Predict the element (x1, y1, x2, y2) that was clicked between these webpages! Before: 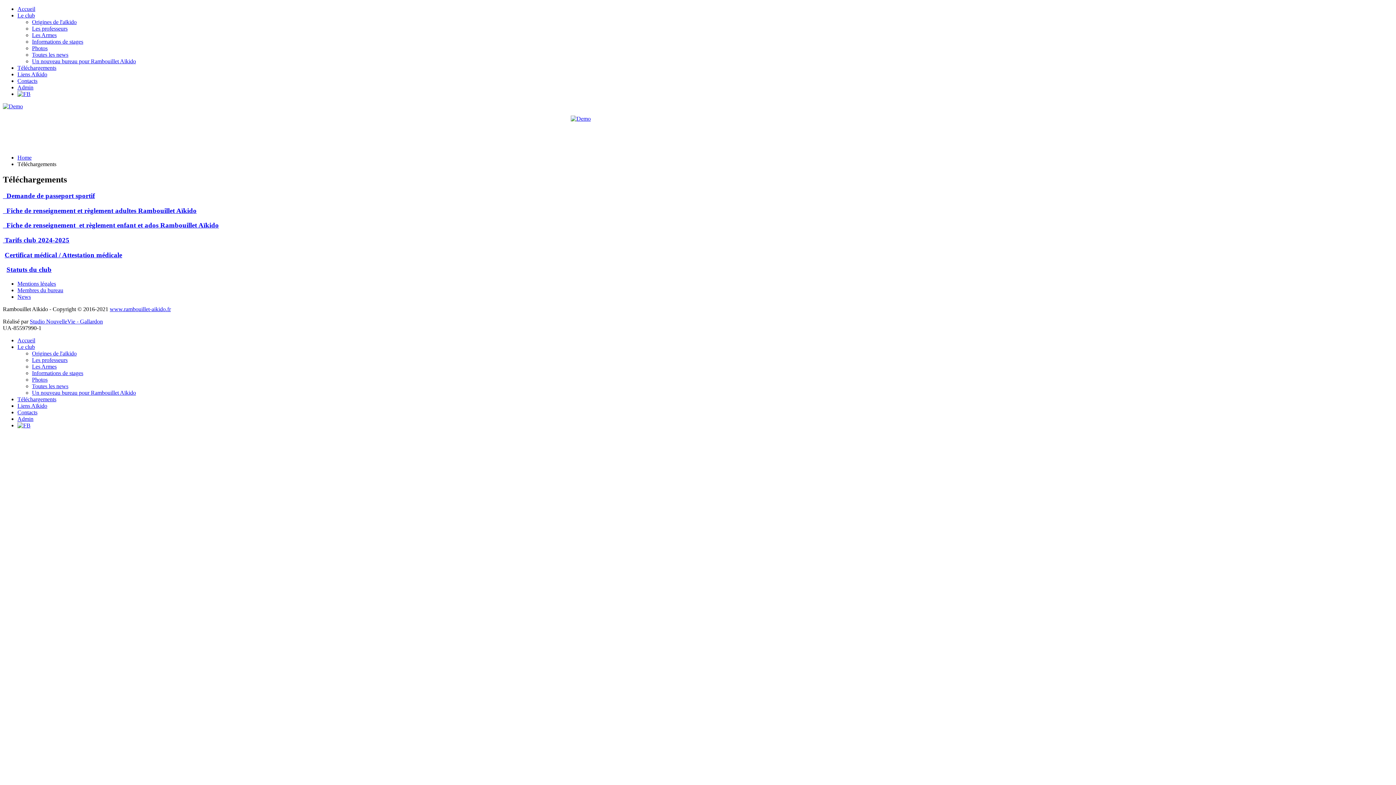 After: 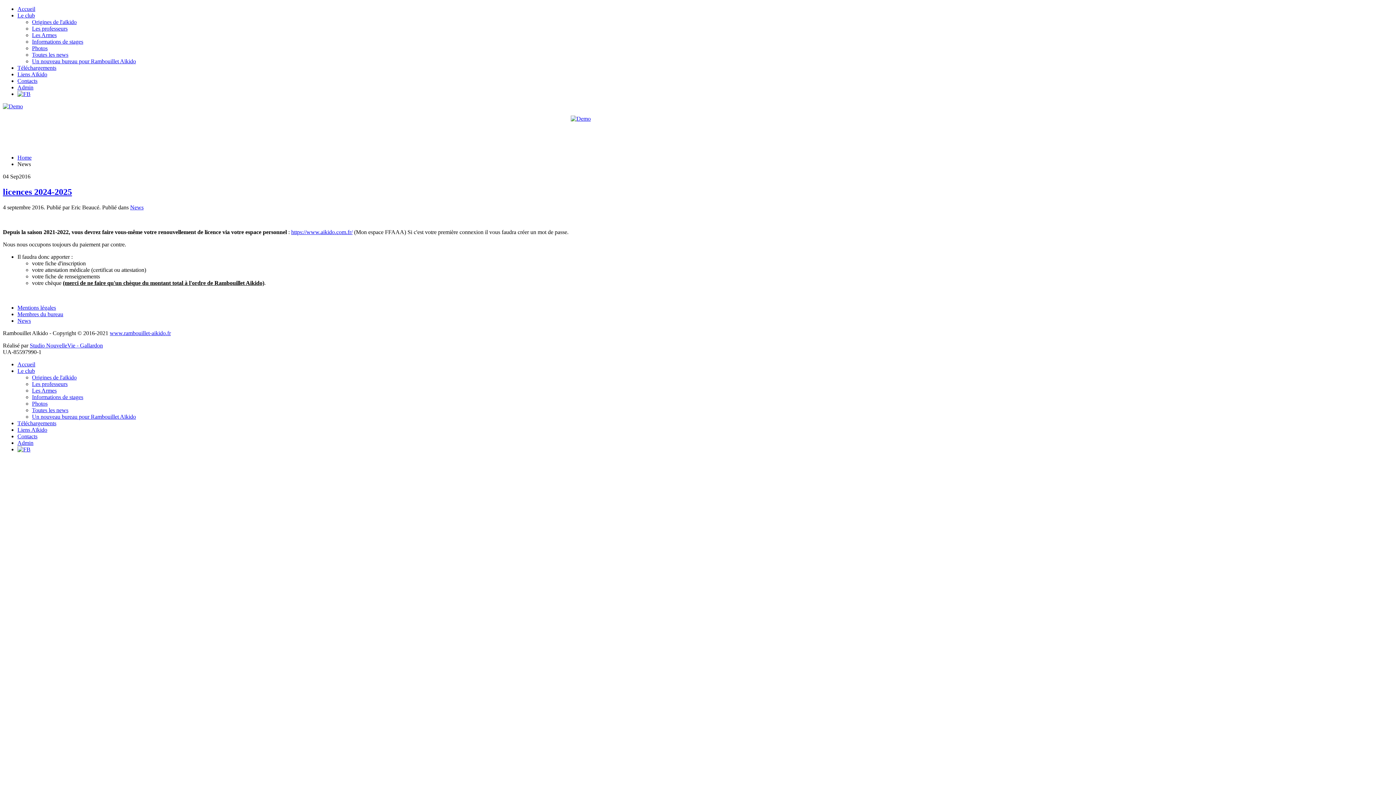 Action: label: News bbox: (17, 293, 30, 300)